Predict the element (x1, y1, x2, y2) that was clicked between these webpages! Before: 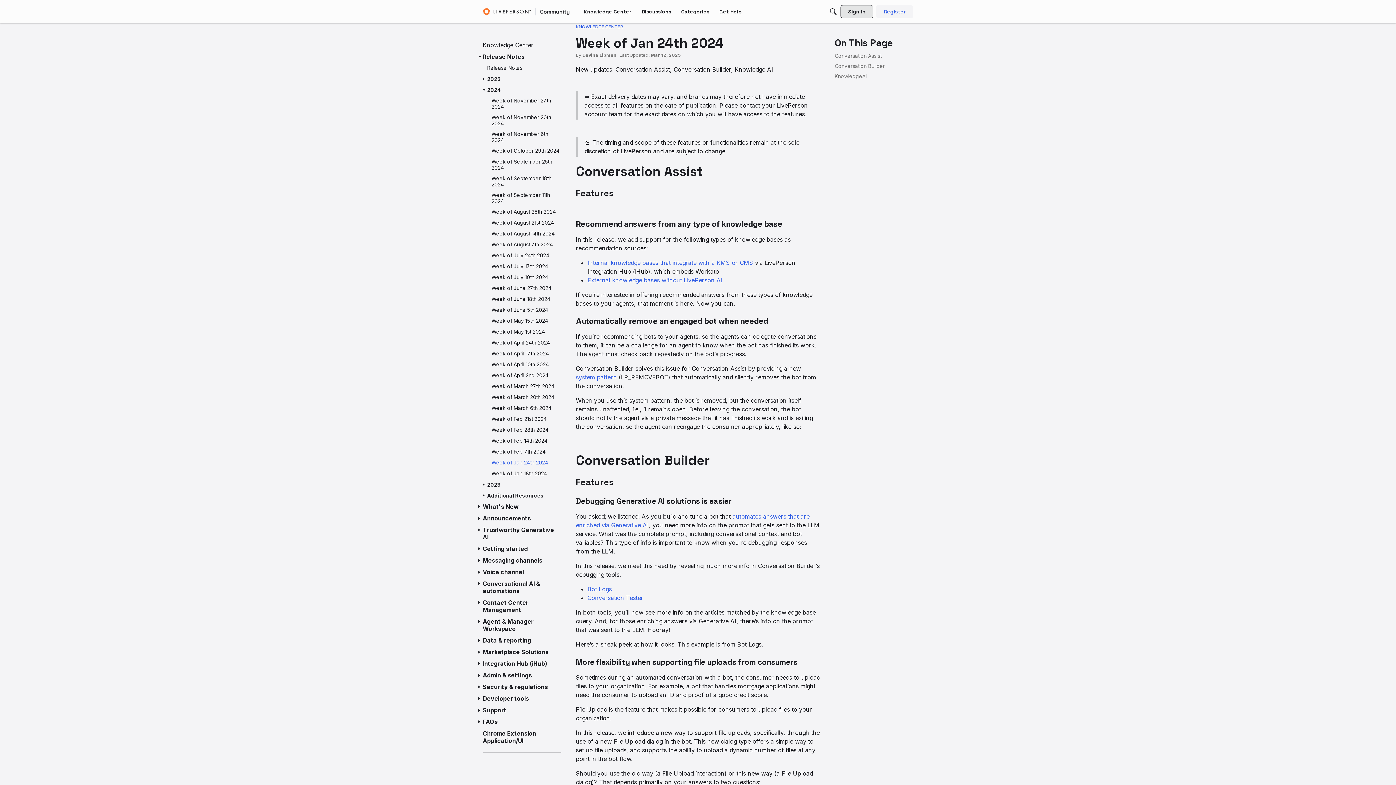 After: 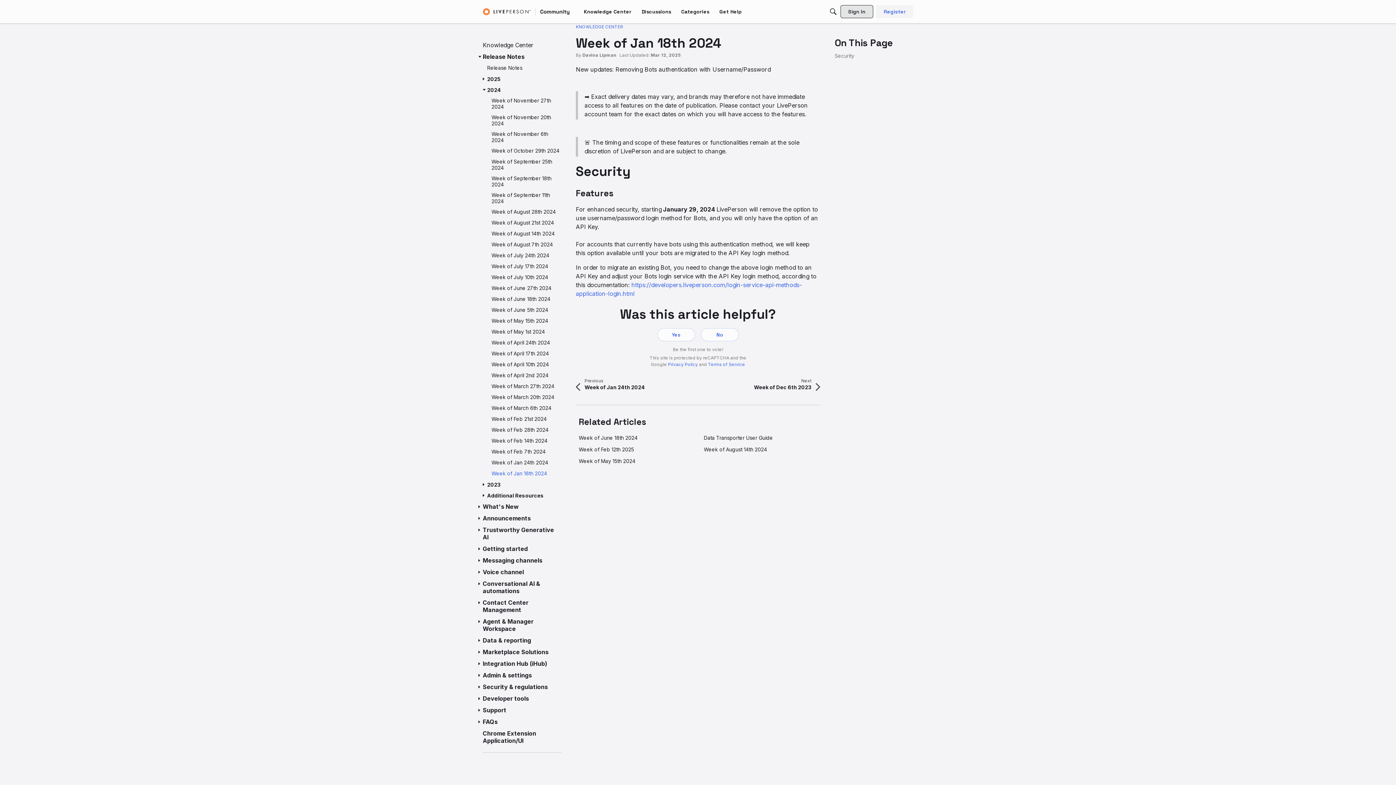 Action: bbox: (491, 468, 561, 479) label: Week of Jan 18th 2024